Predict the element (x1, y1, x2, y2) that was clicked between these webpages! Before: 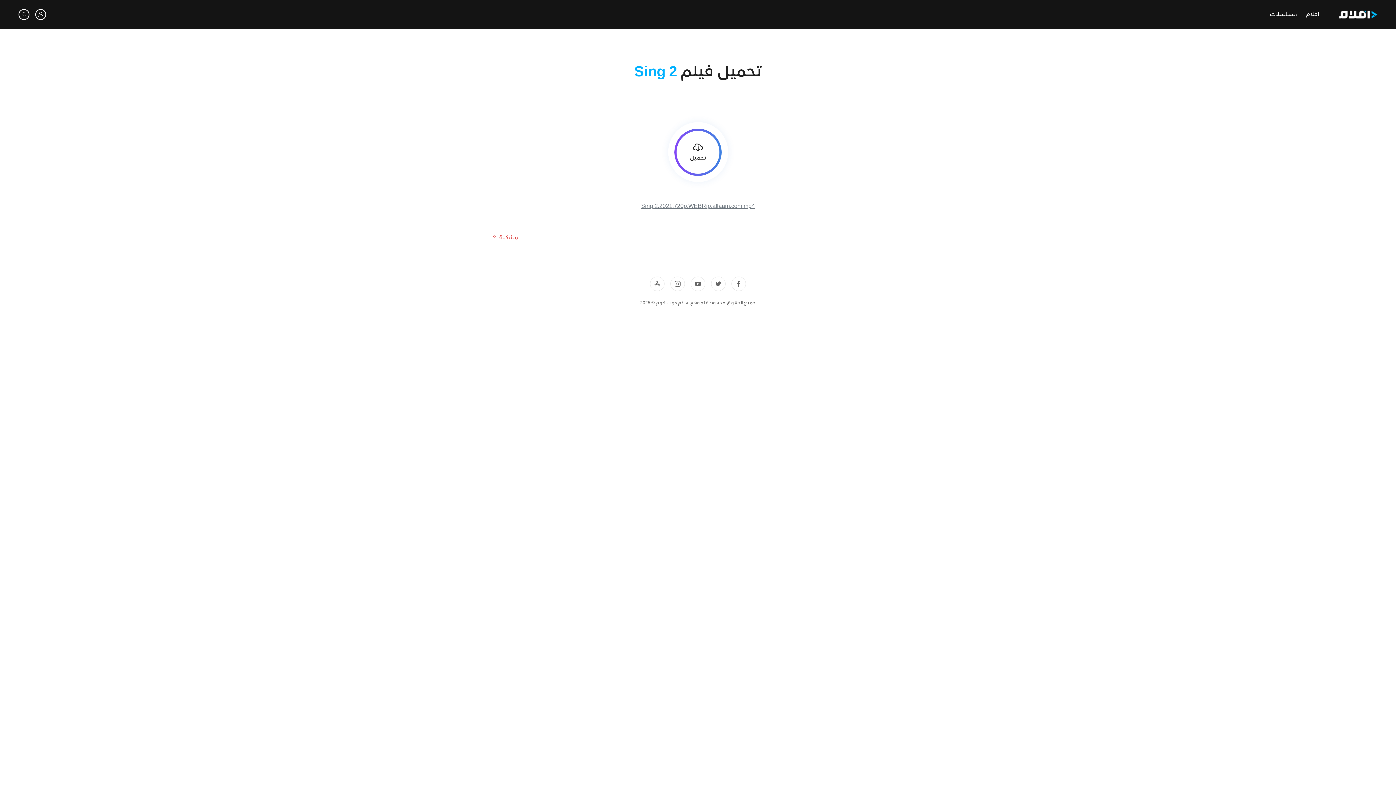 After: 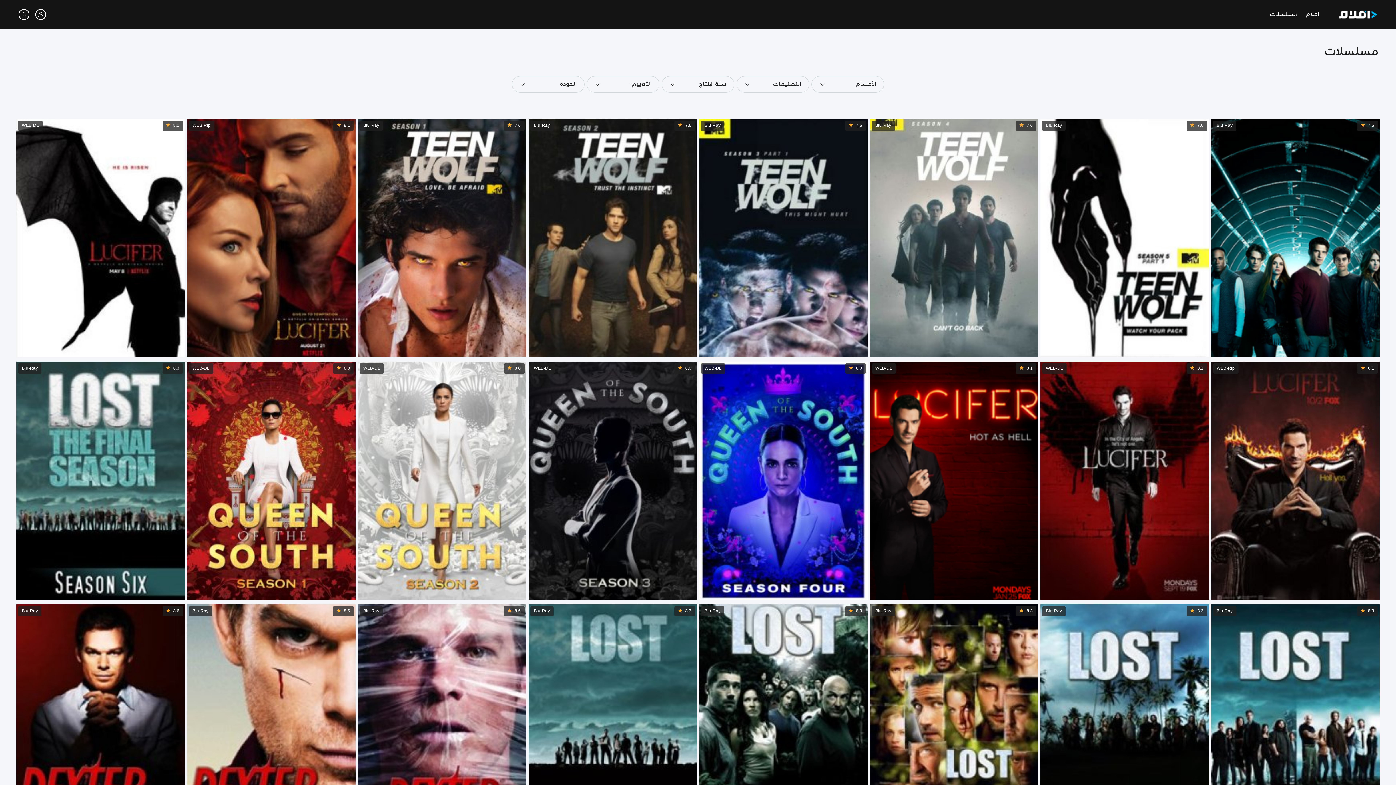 Action: bbox: (1270, 11, 1297, 17) label: مسلسلات